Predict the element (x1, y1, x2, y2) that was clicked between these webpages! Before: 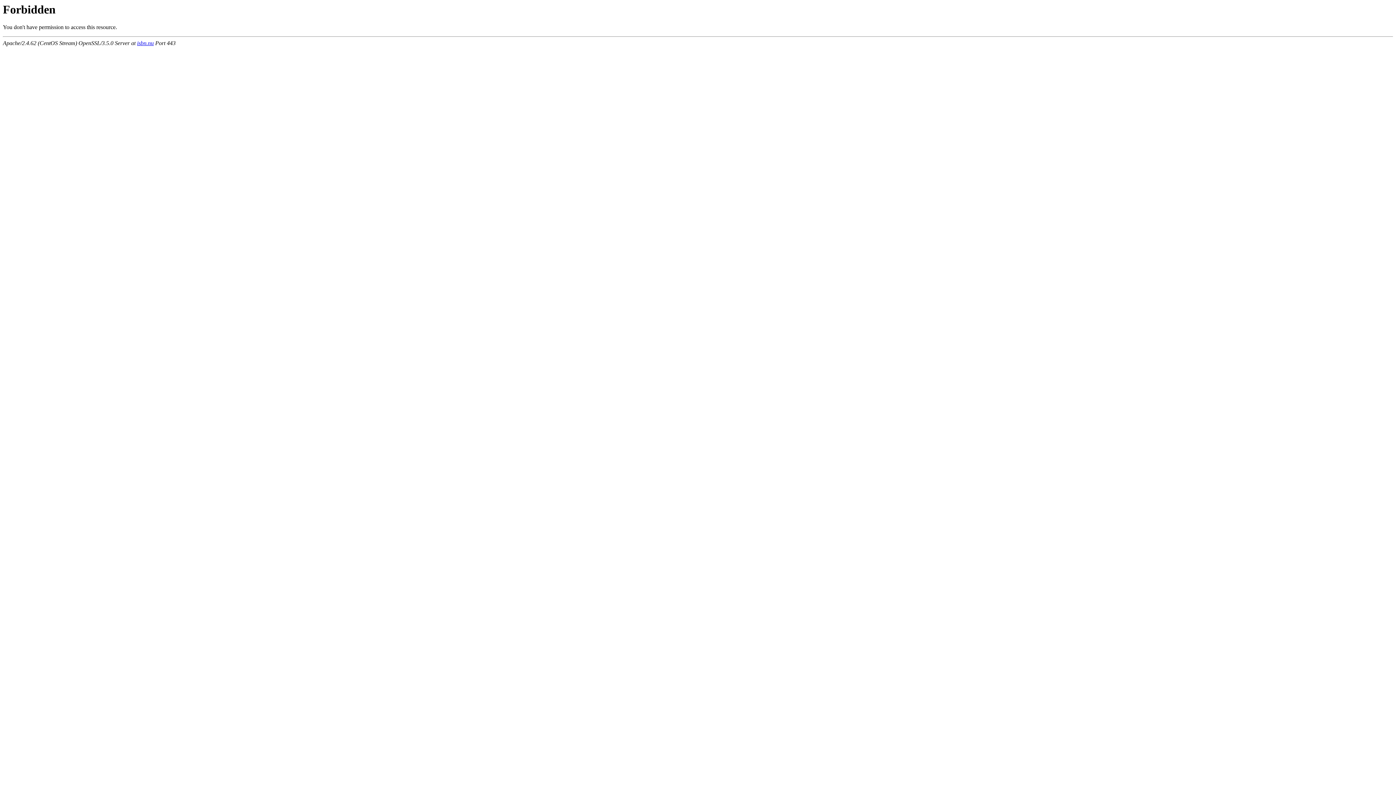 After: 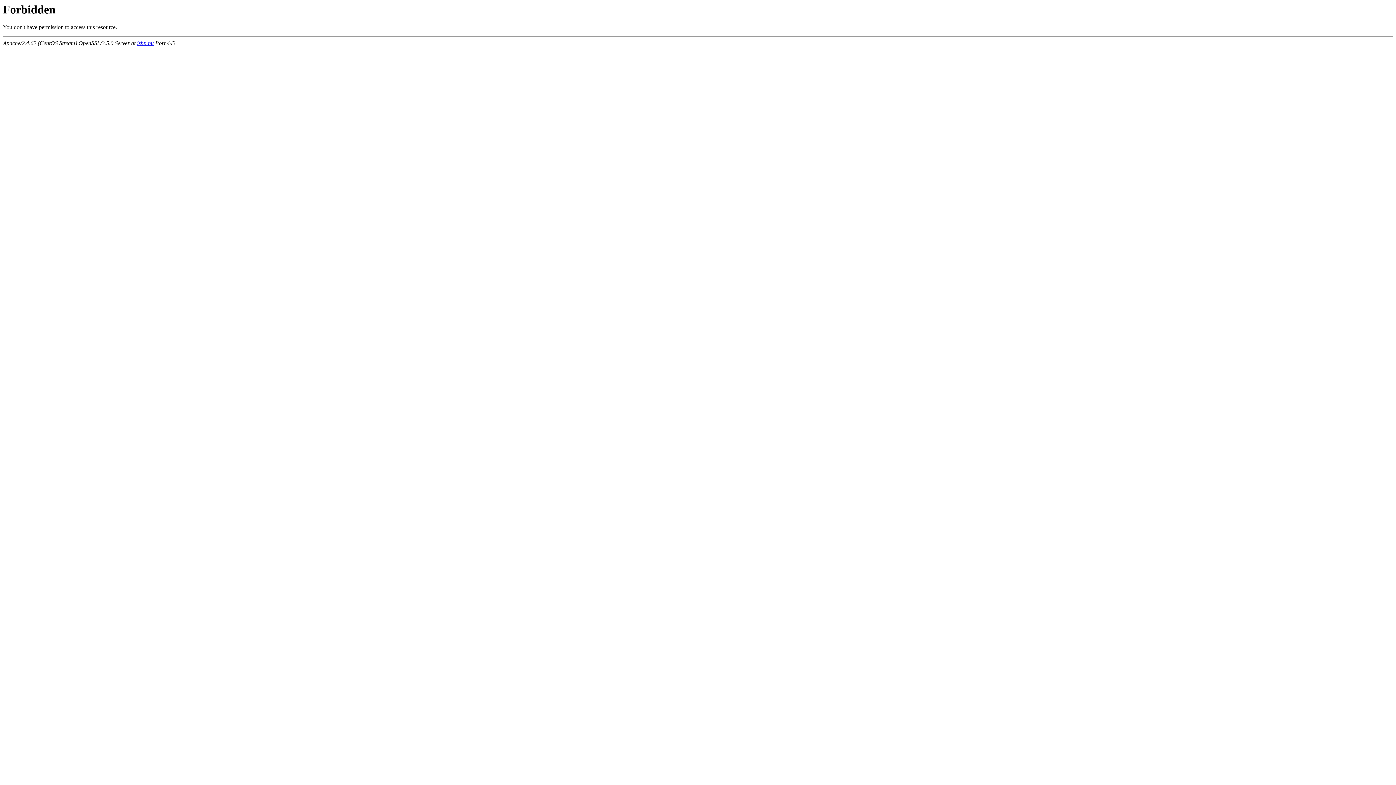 Action: bbox: (137, 40, 153, 46) label: isbn.nu